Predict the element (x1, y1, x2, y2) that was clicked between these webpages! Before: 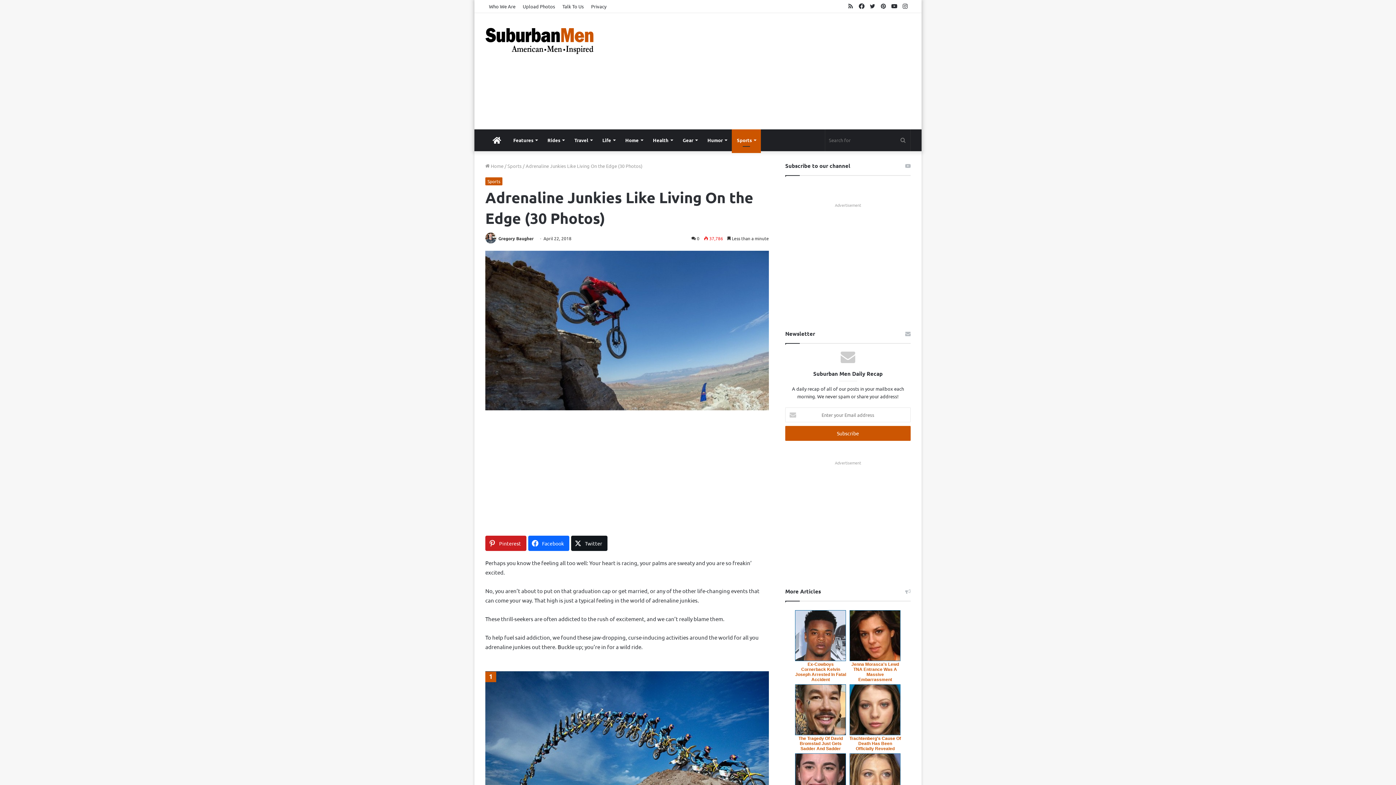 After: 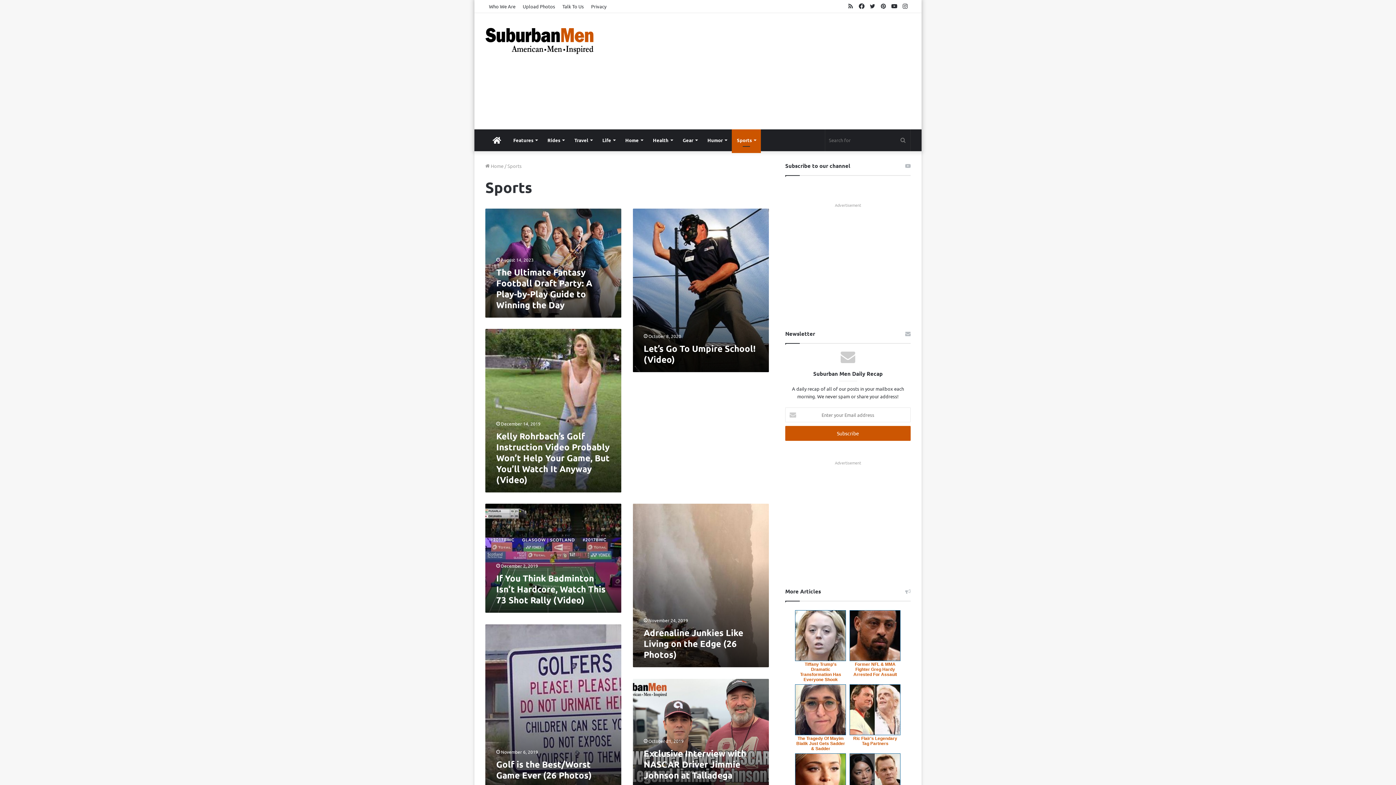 Action: bbox: (732, 129, 761, 151) label: Sports